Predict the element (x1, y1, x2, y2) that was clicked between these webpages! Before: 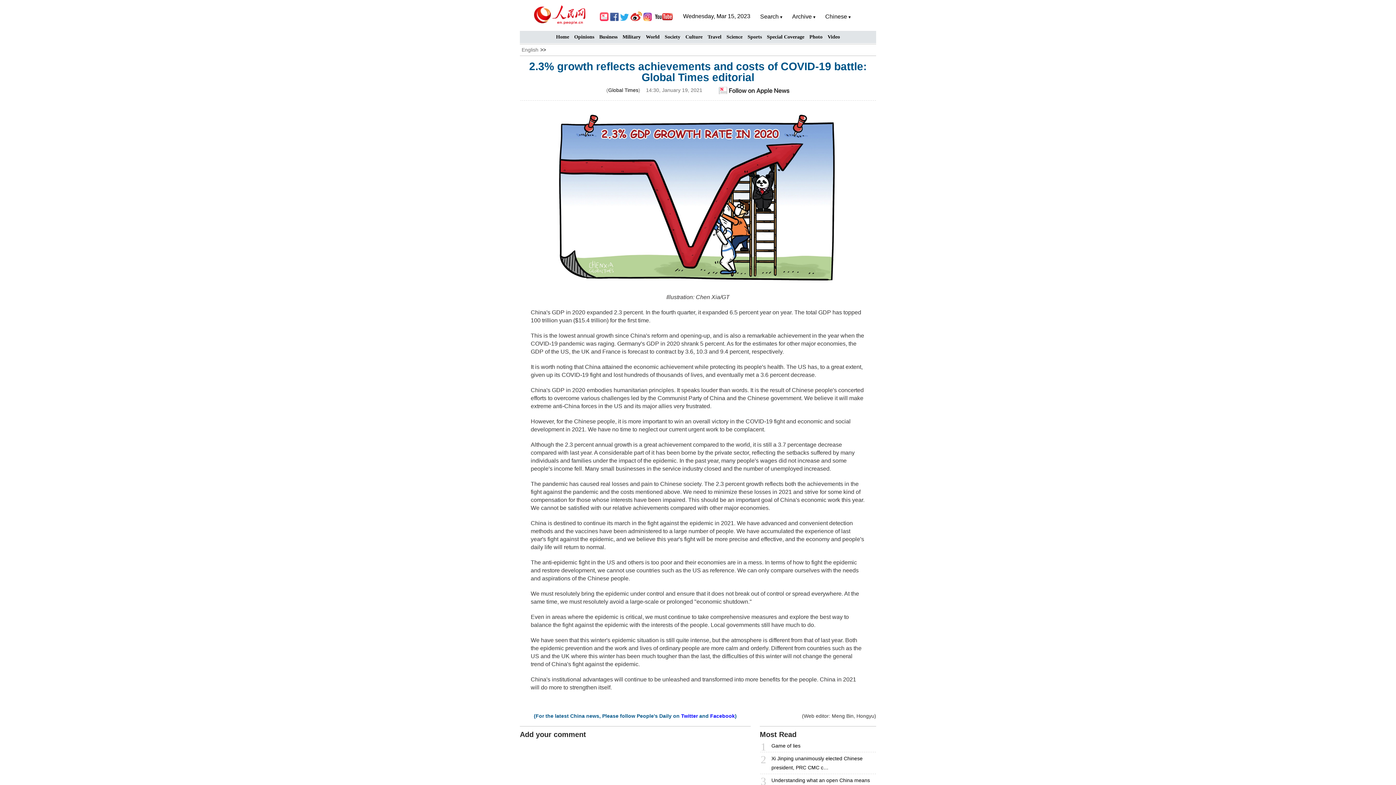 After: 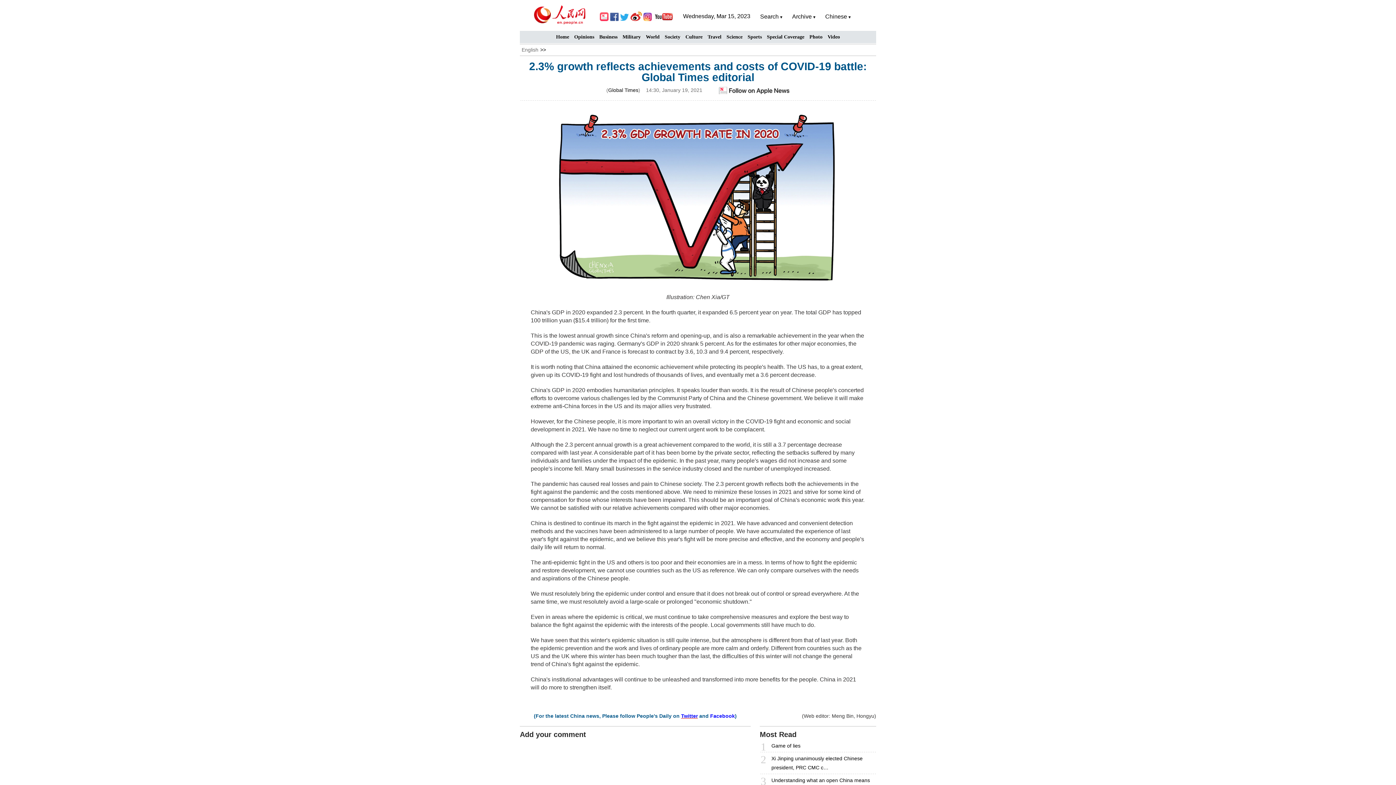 Action: bbox: (681, 713, 698, 719) label: Twitter